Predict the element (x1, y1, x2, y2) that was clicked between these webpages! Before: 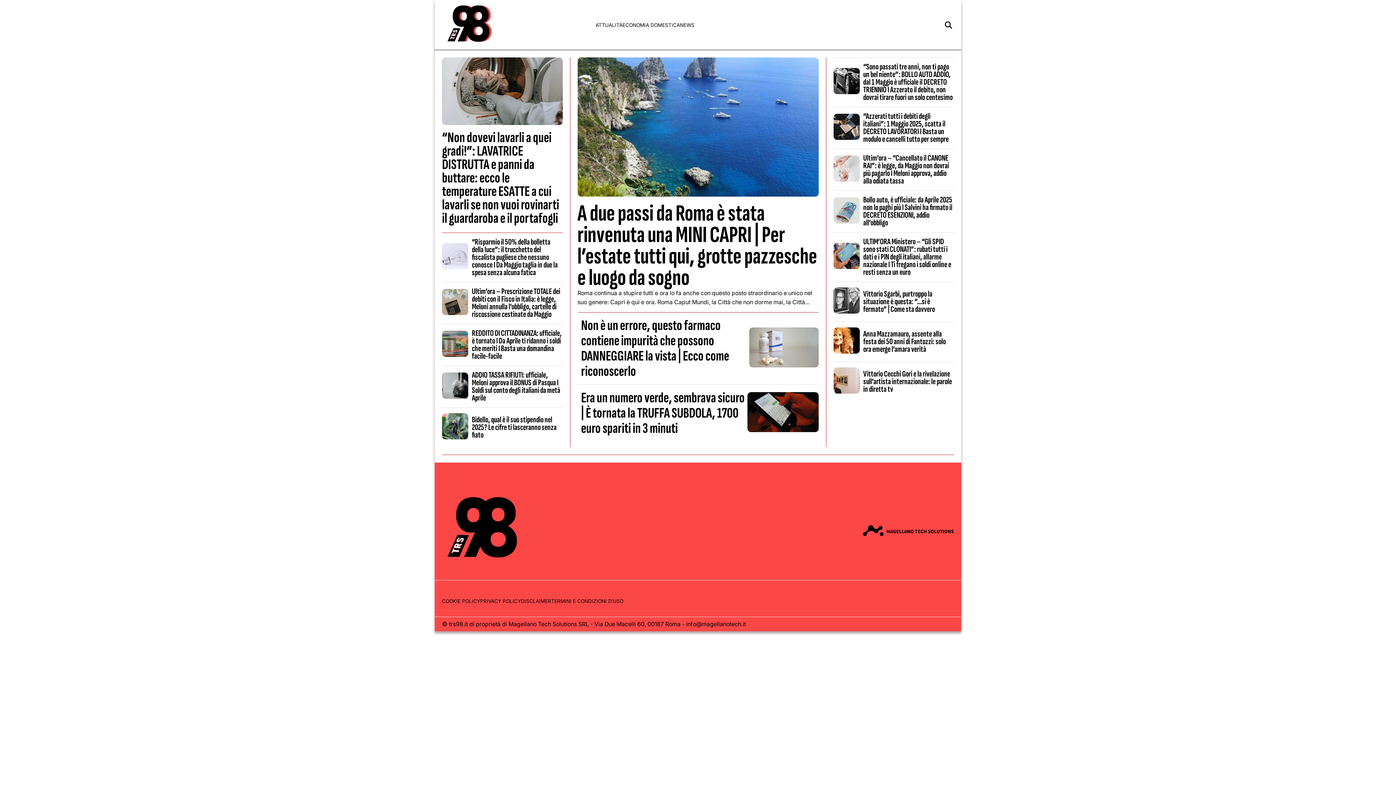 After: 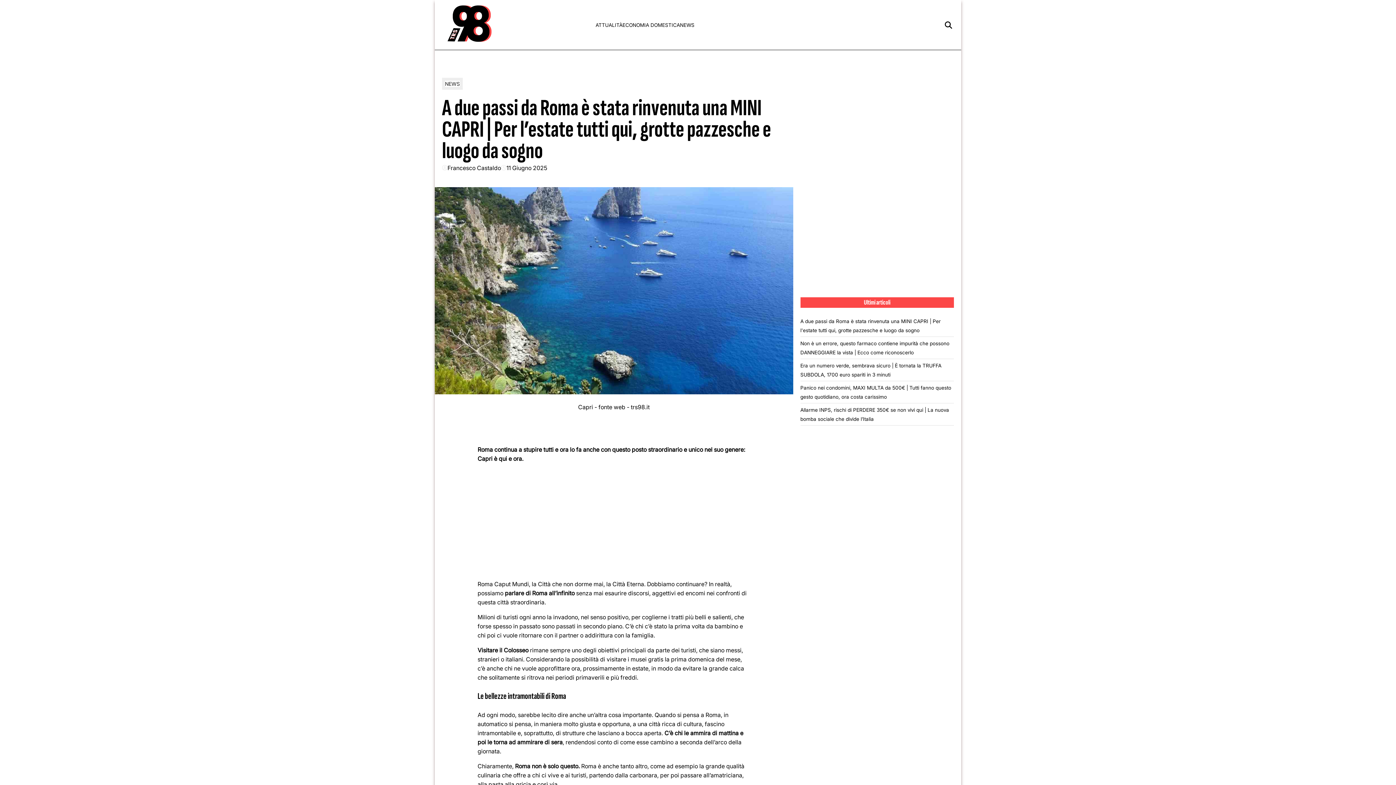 Action: bbox: (577, 195, 818, 201)